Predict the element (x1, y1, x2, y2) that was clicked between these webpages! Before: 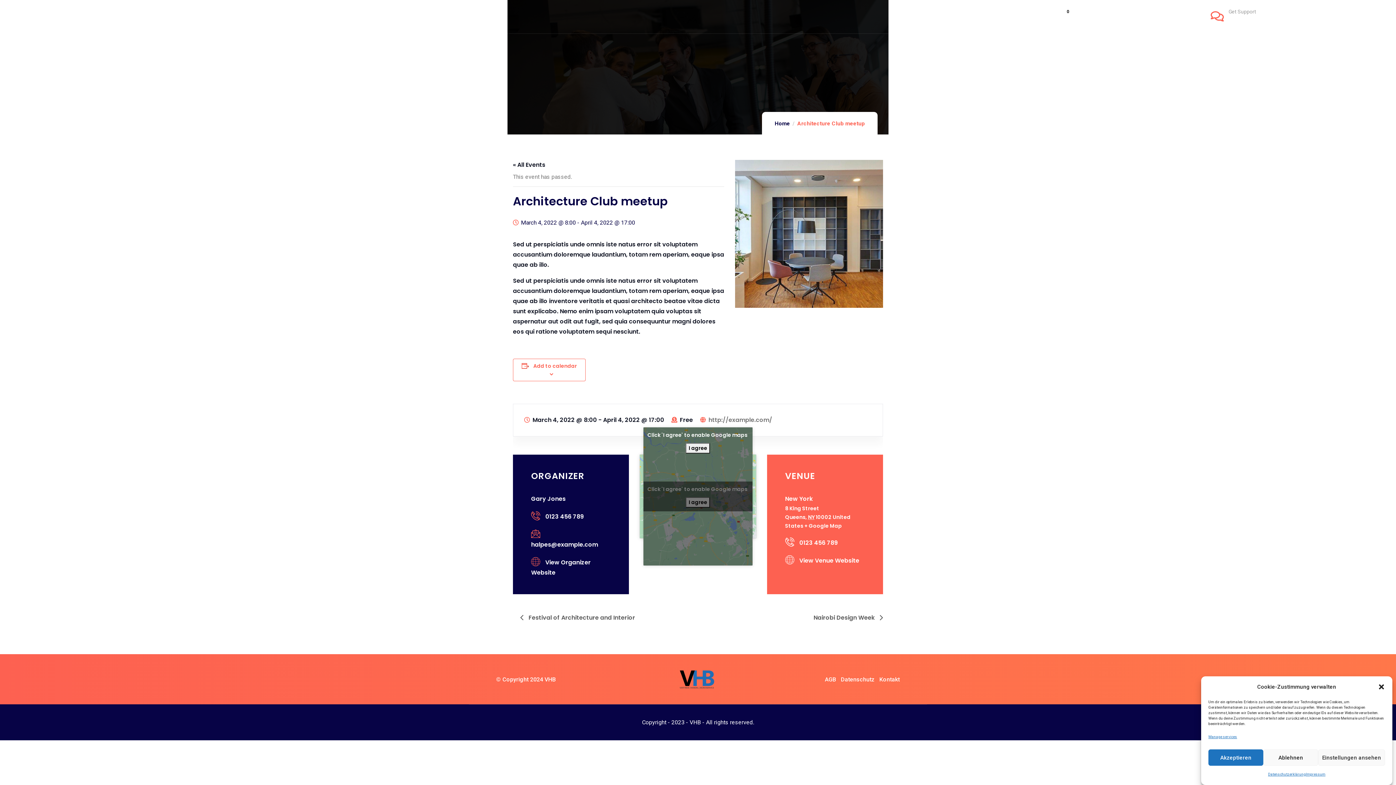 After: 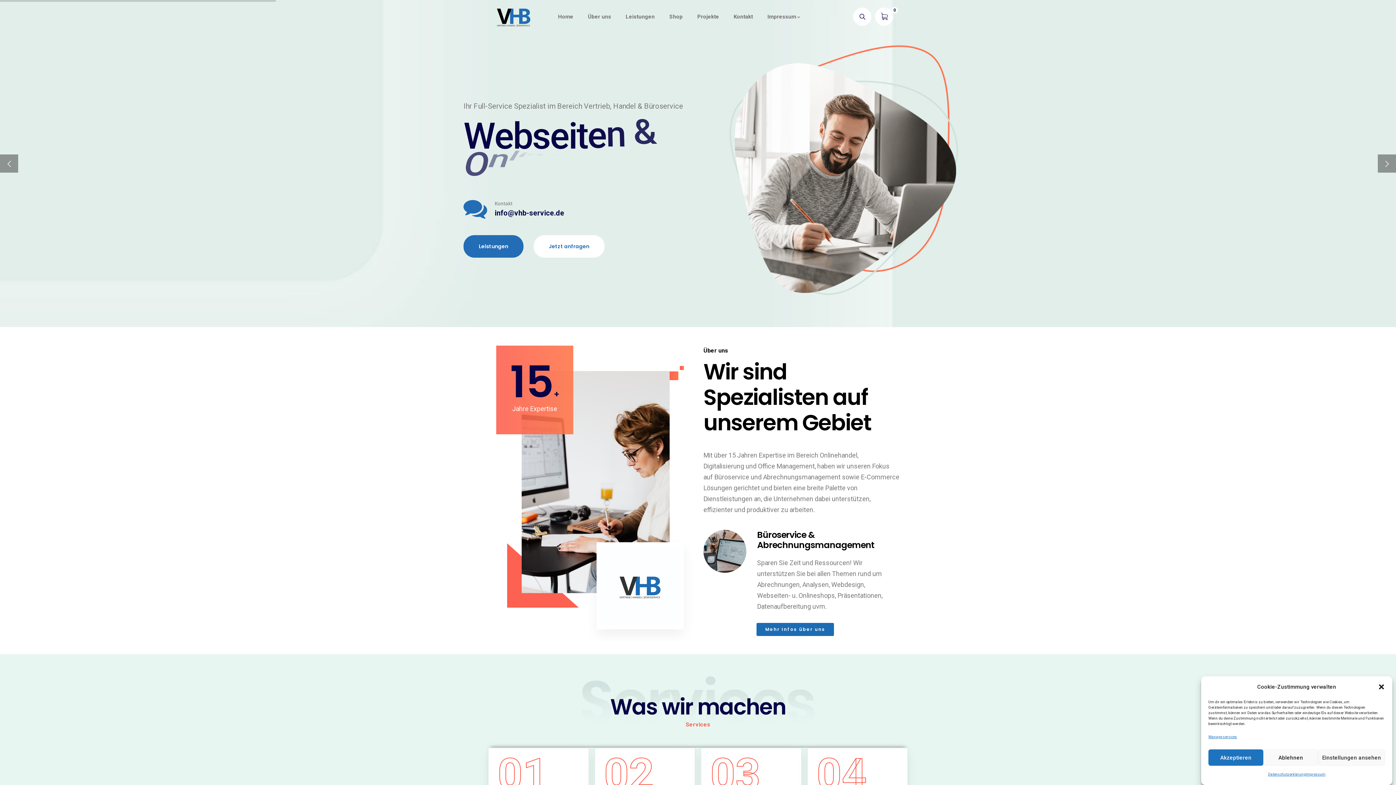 Action: bbox: (86, 11, 123, 21)